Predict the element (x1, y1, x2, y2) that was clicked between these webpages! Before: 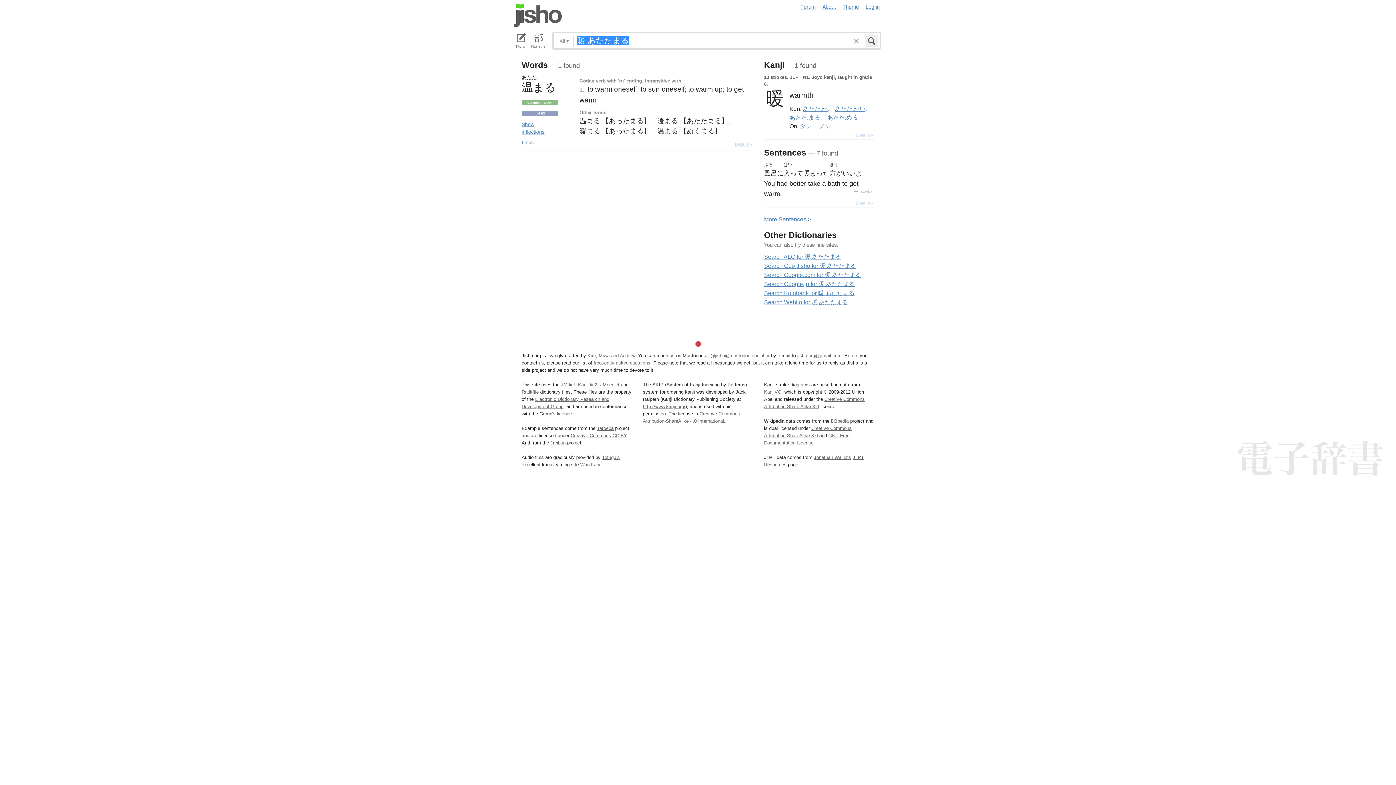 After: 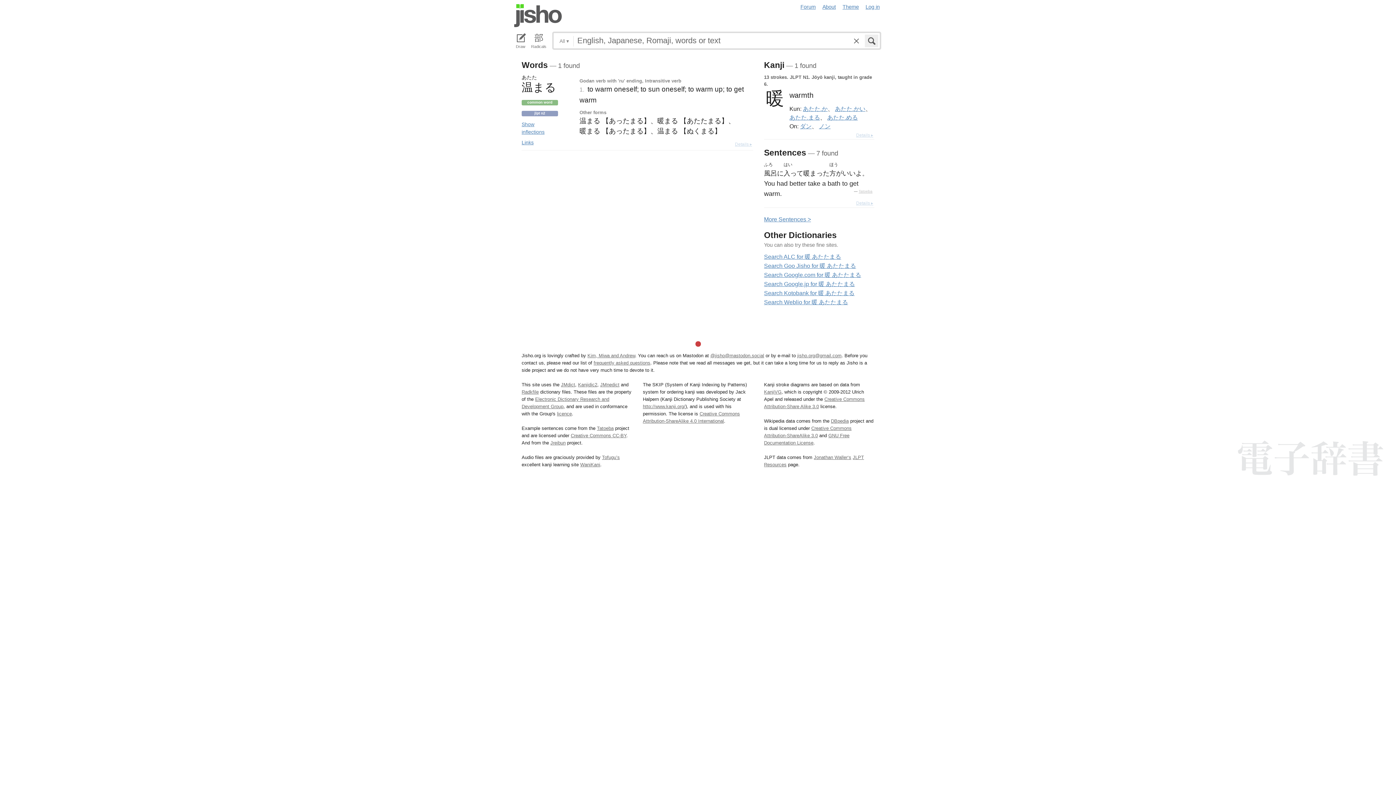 Action: bbox: (850, 34, 863, 48)